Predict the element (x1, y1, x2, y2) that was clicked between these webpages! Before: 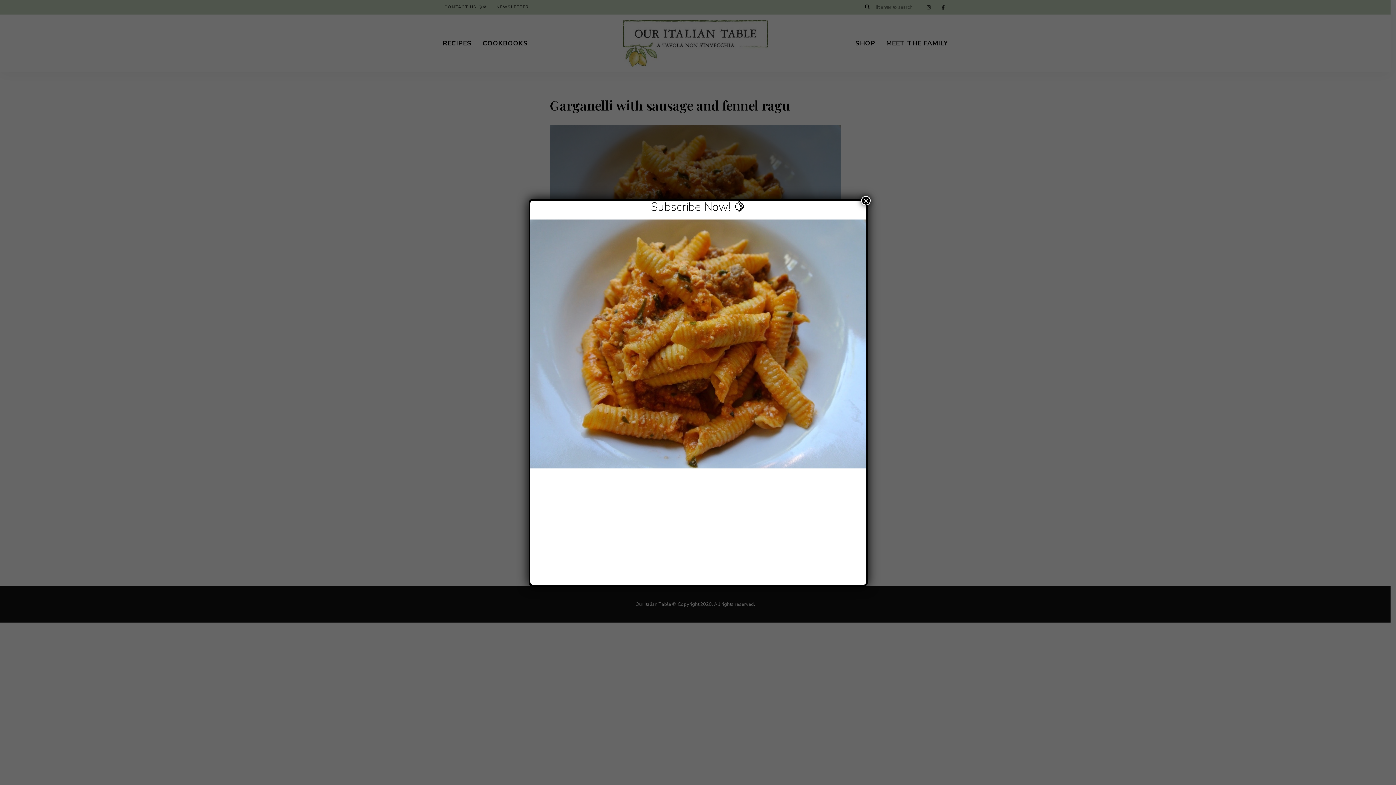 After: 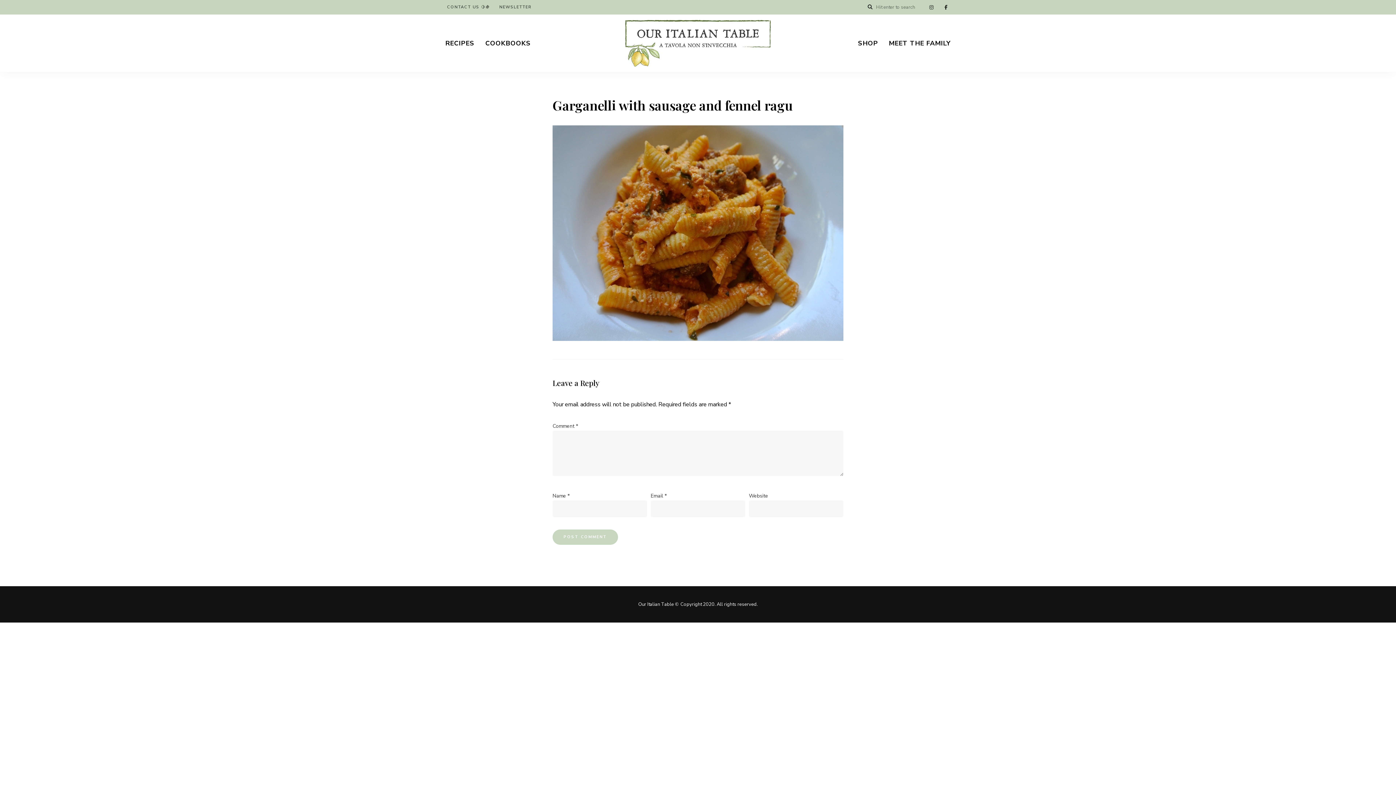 Action: label: Close bbox: (861, 195, 870, 205)